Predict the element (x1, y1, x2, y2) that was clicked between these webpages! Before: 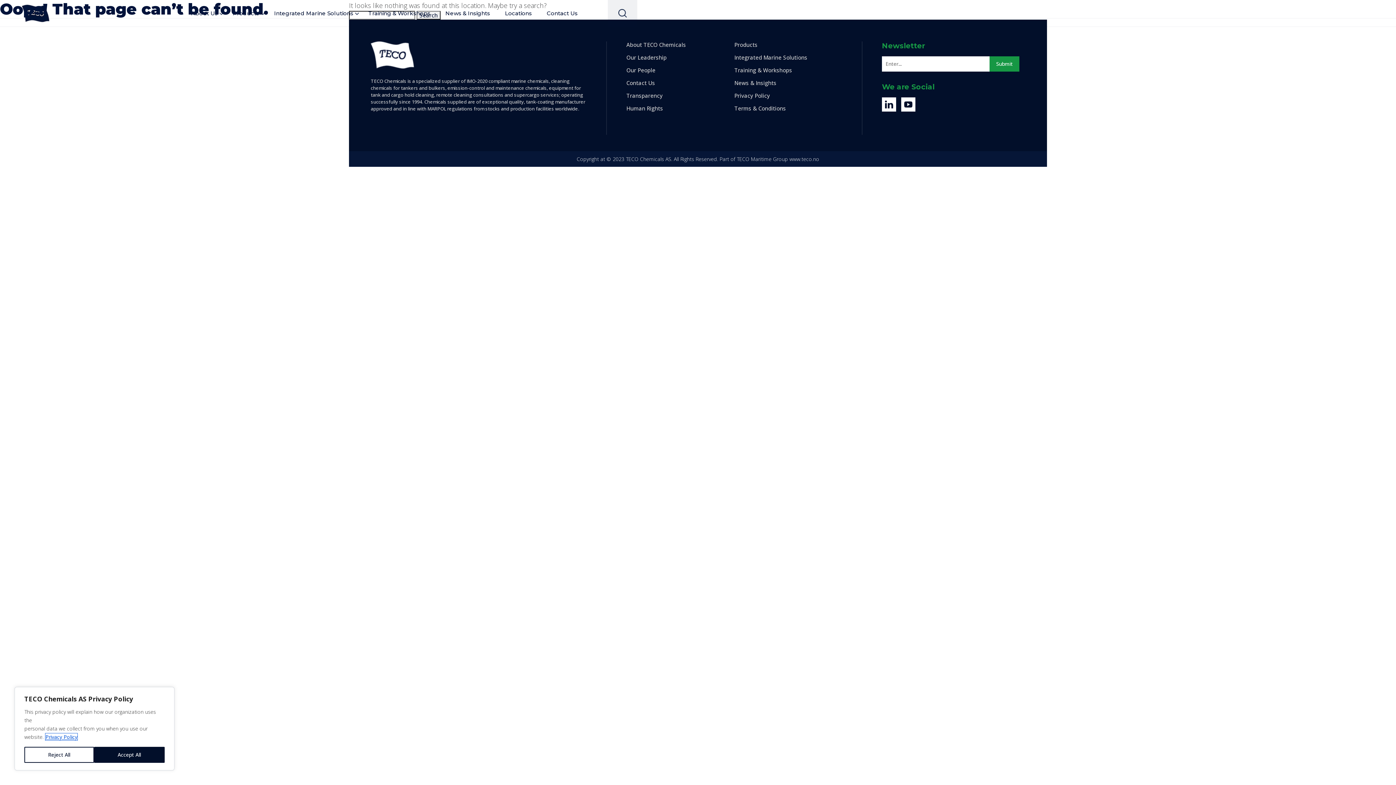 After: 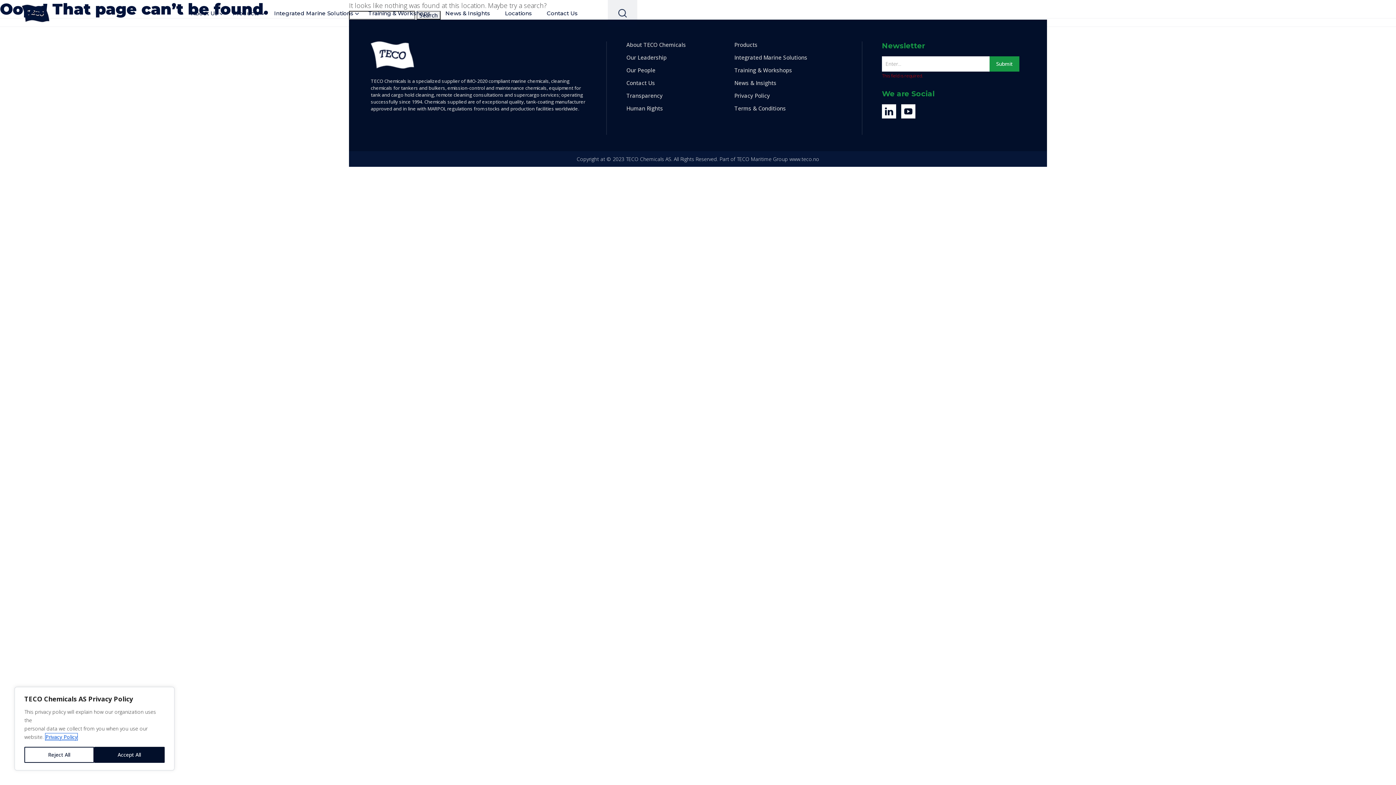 Action: bbox: (989, 56, 1019, 71) label: Submit